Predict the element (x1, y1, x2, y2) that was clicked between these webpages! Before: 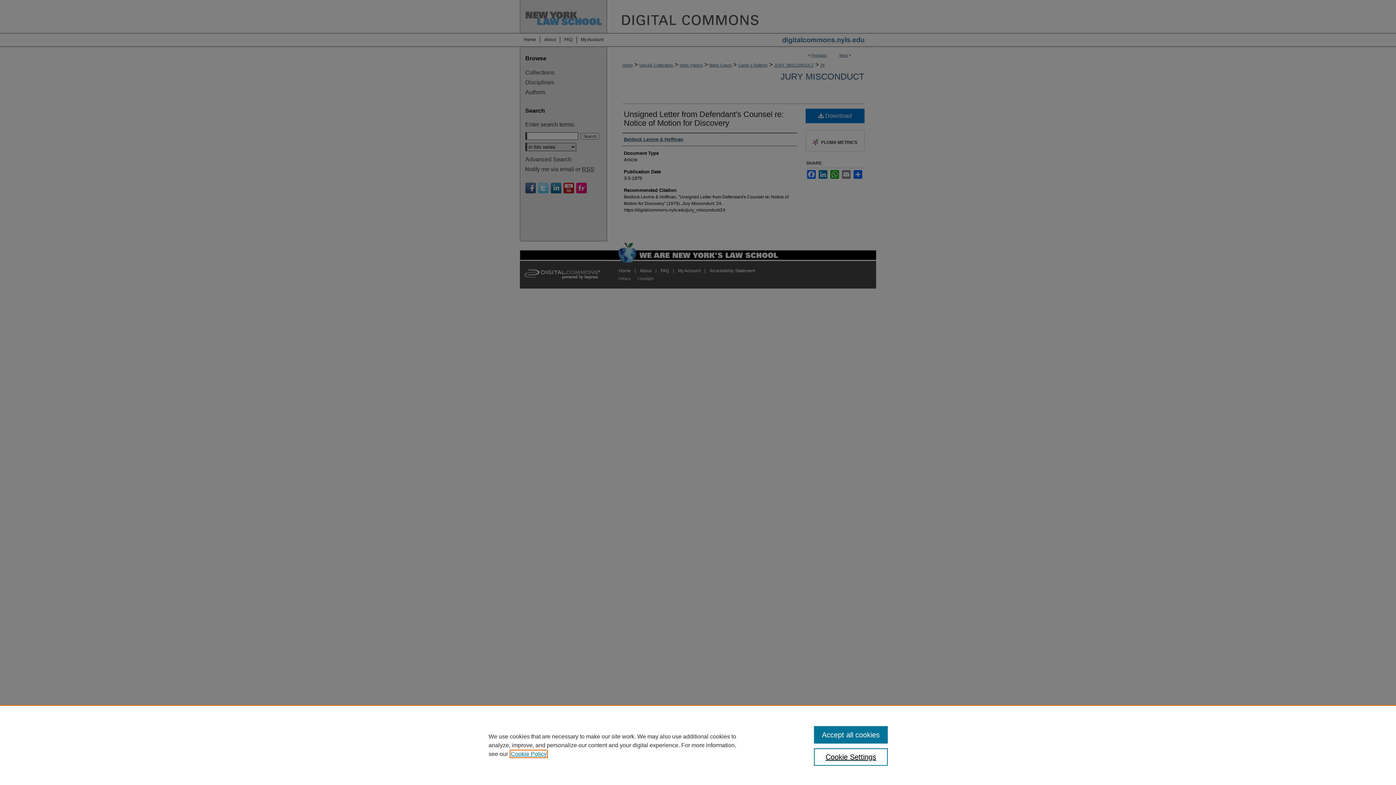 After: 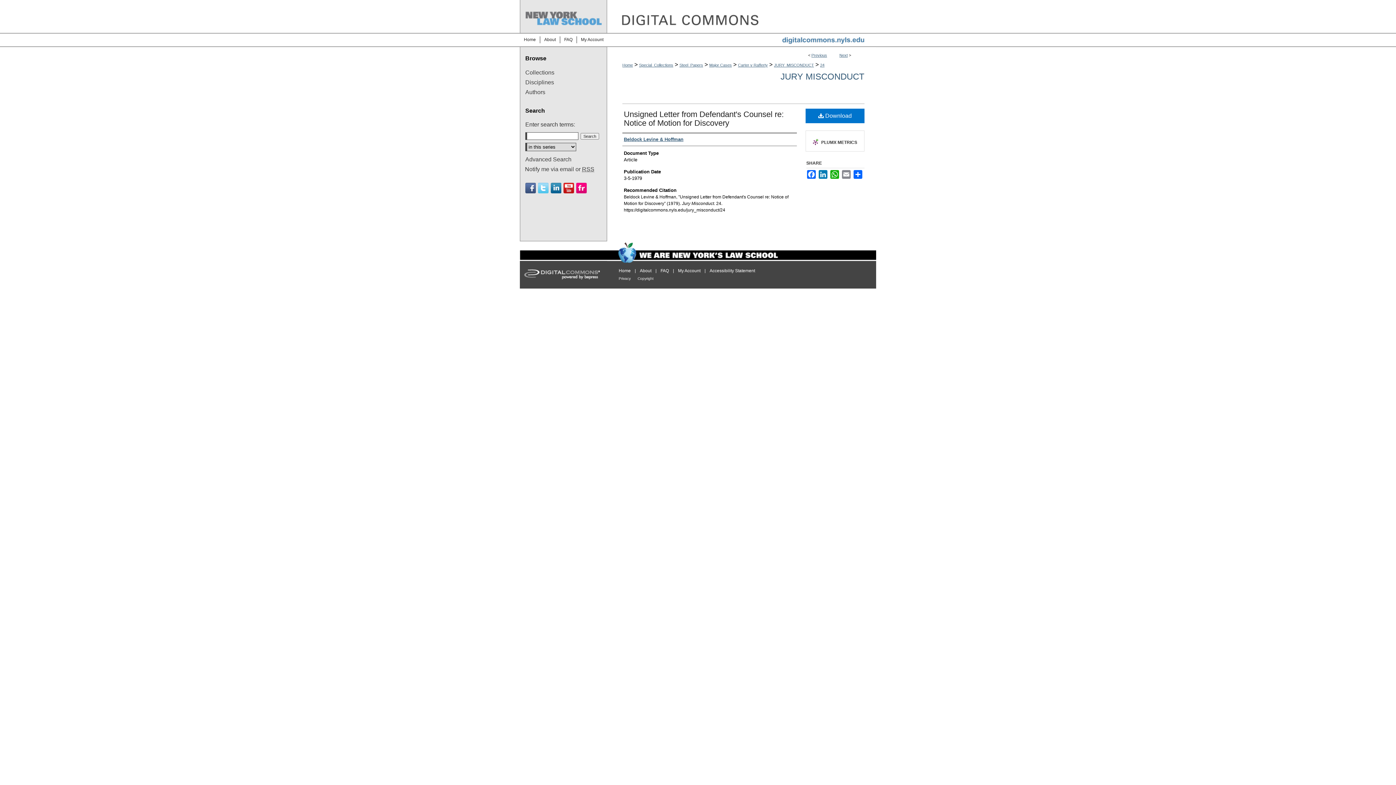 Action: label: Accept all cookies bbox: (814, 726, 887, 744)